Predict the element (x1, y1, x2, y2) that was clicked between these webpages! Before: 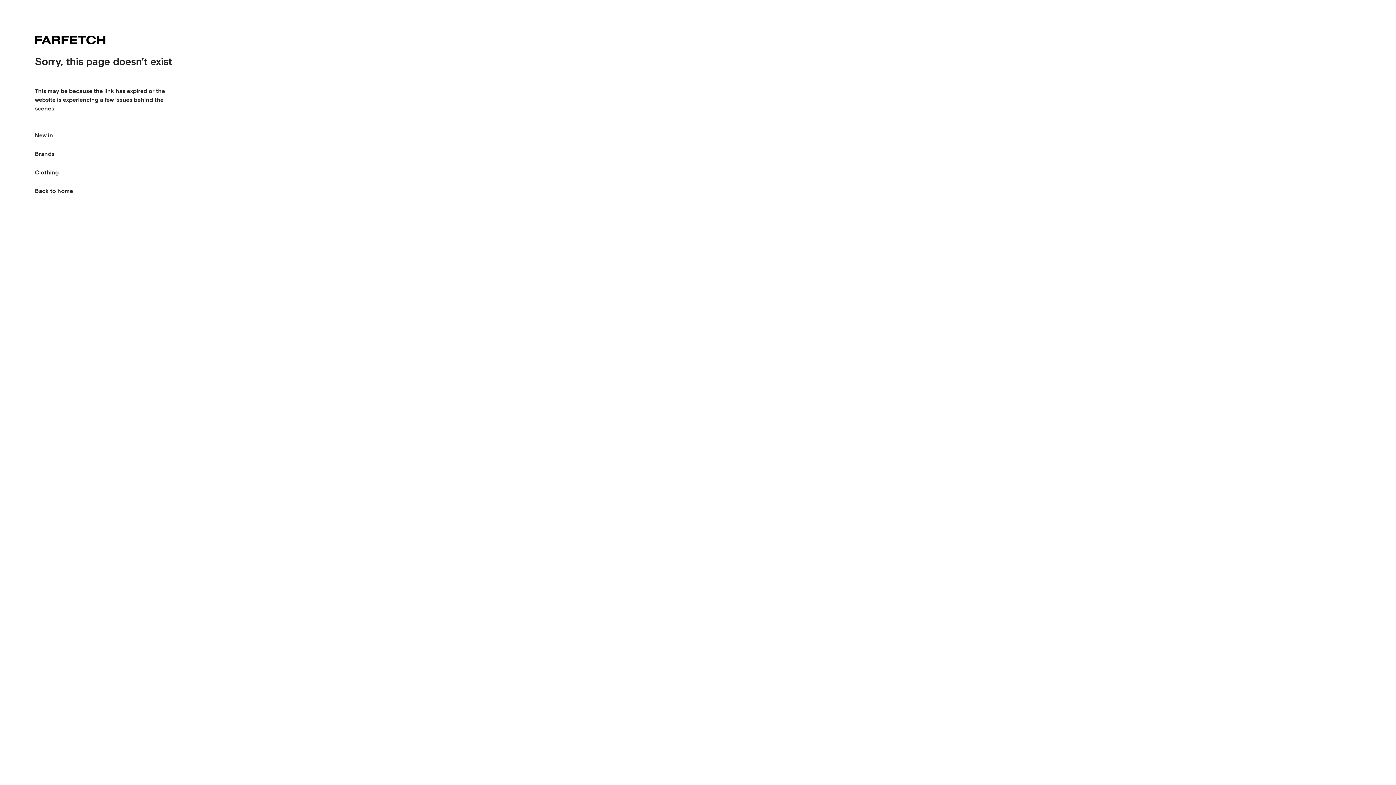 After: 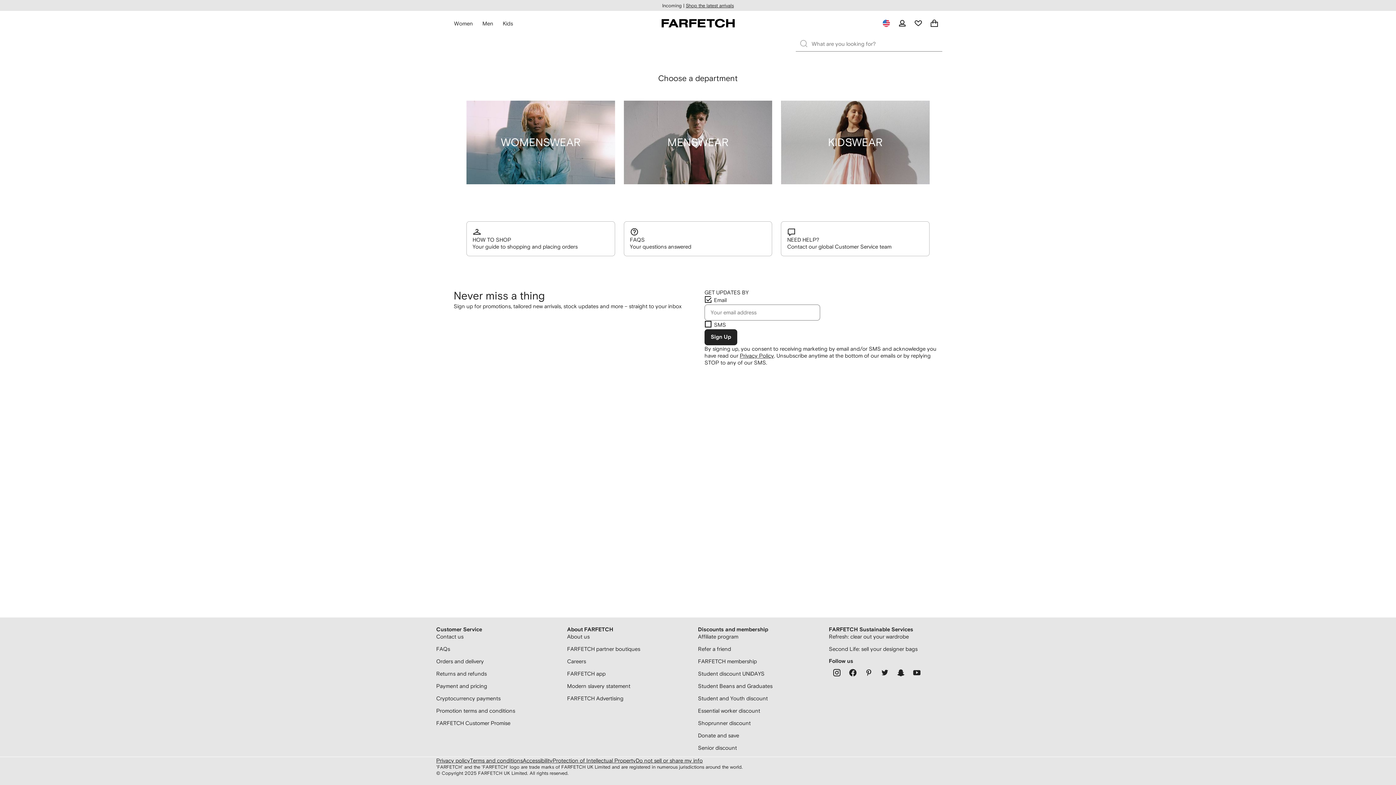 Action: bbox: (34, 34, 105, 45)